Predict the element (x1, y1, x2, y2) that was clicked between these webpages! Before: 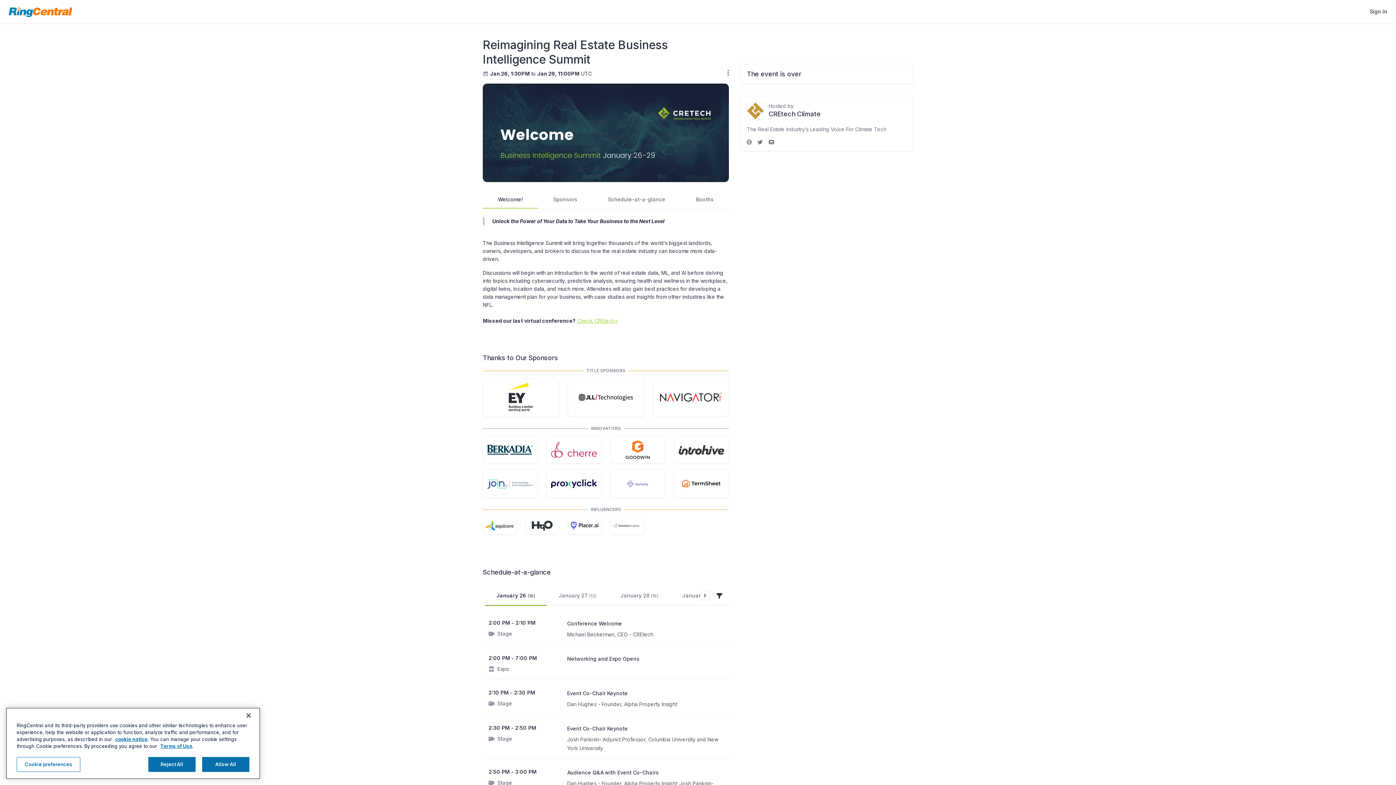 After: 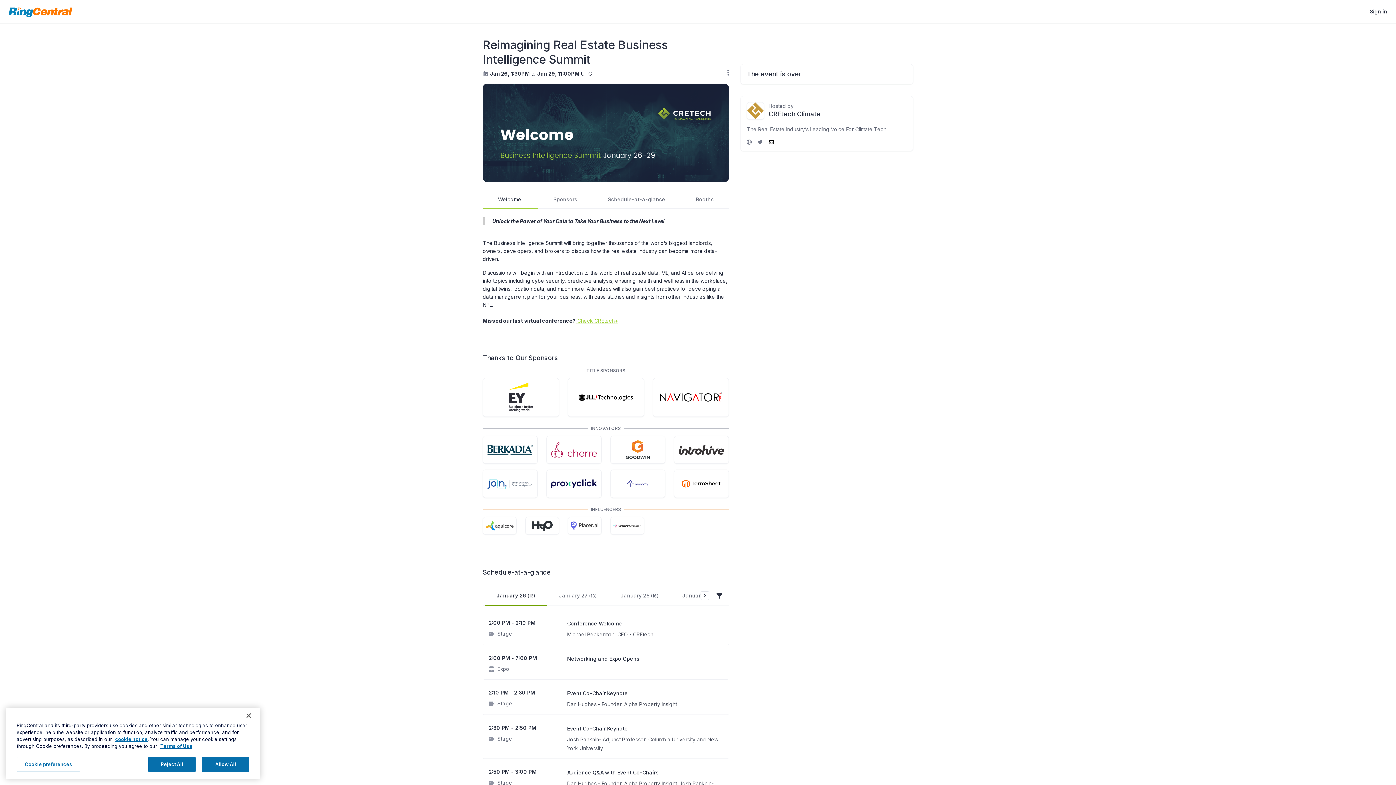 Action: bbox: (482, 378, 559, 417)